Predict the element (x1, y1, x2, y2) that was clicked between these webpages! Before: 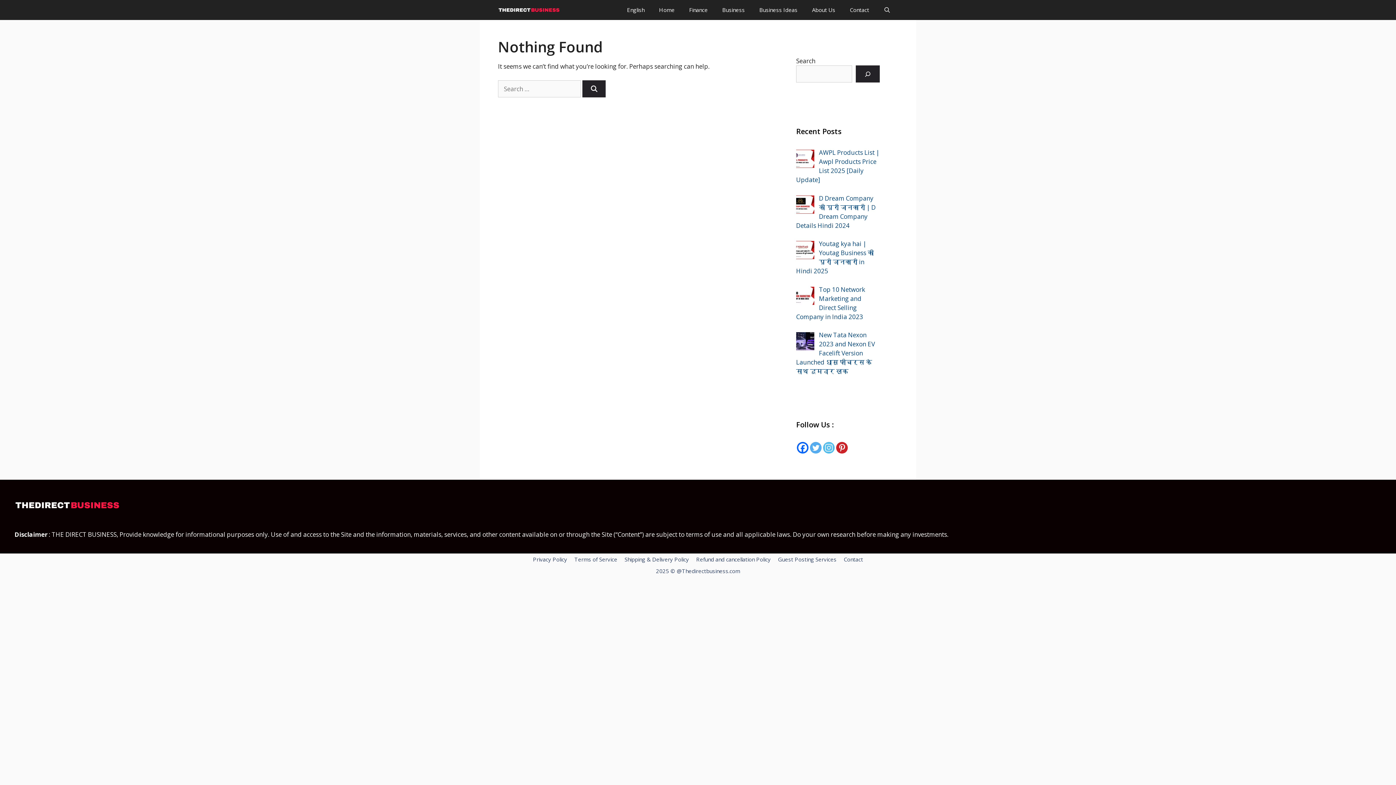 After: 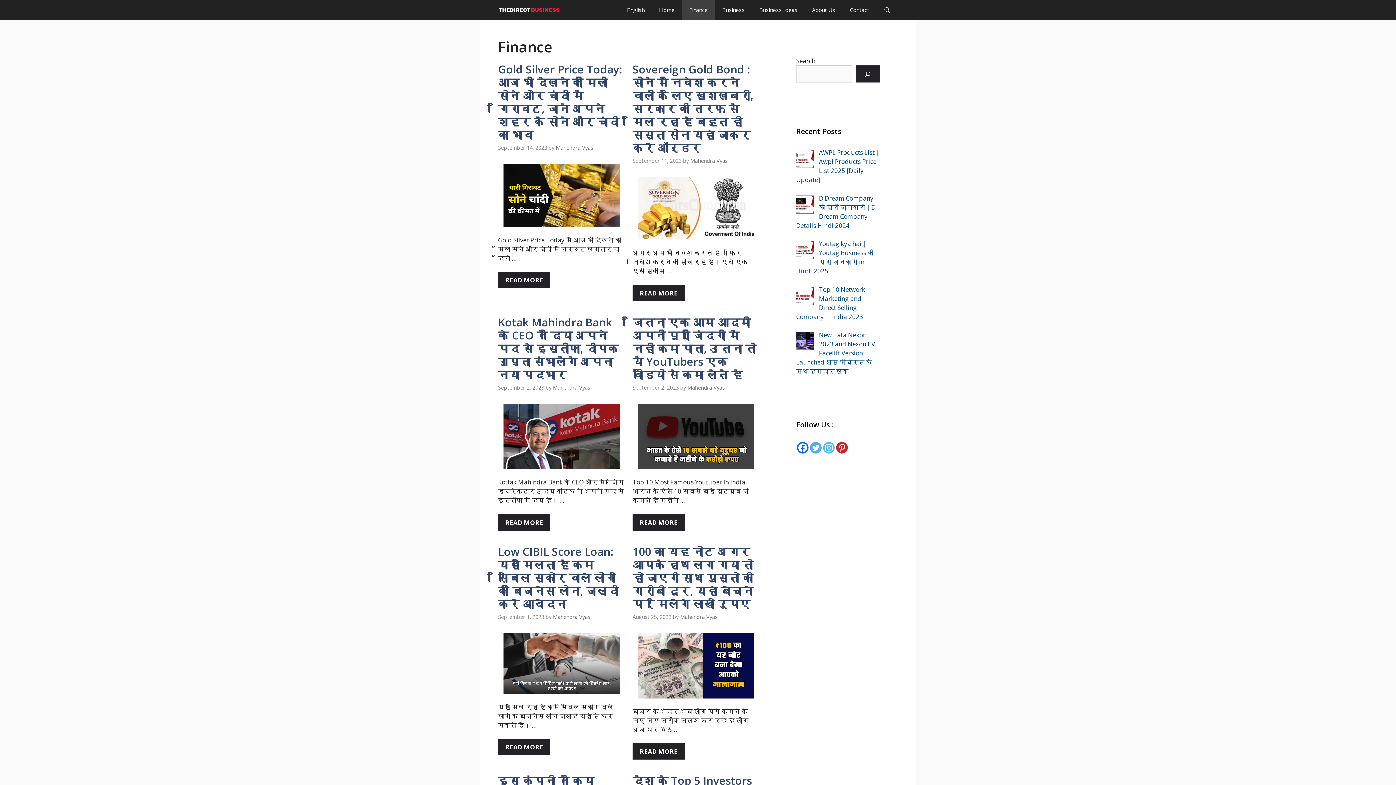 Action: label: Finance bbox: (682, 0, 715, 20)